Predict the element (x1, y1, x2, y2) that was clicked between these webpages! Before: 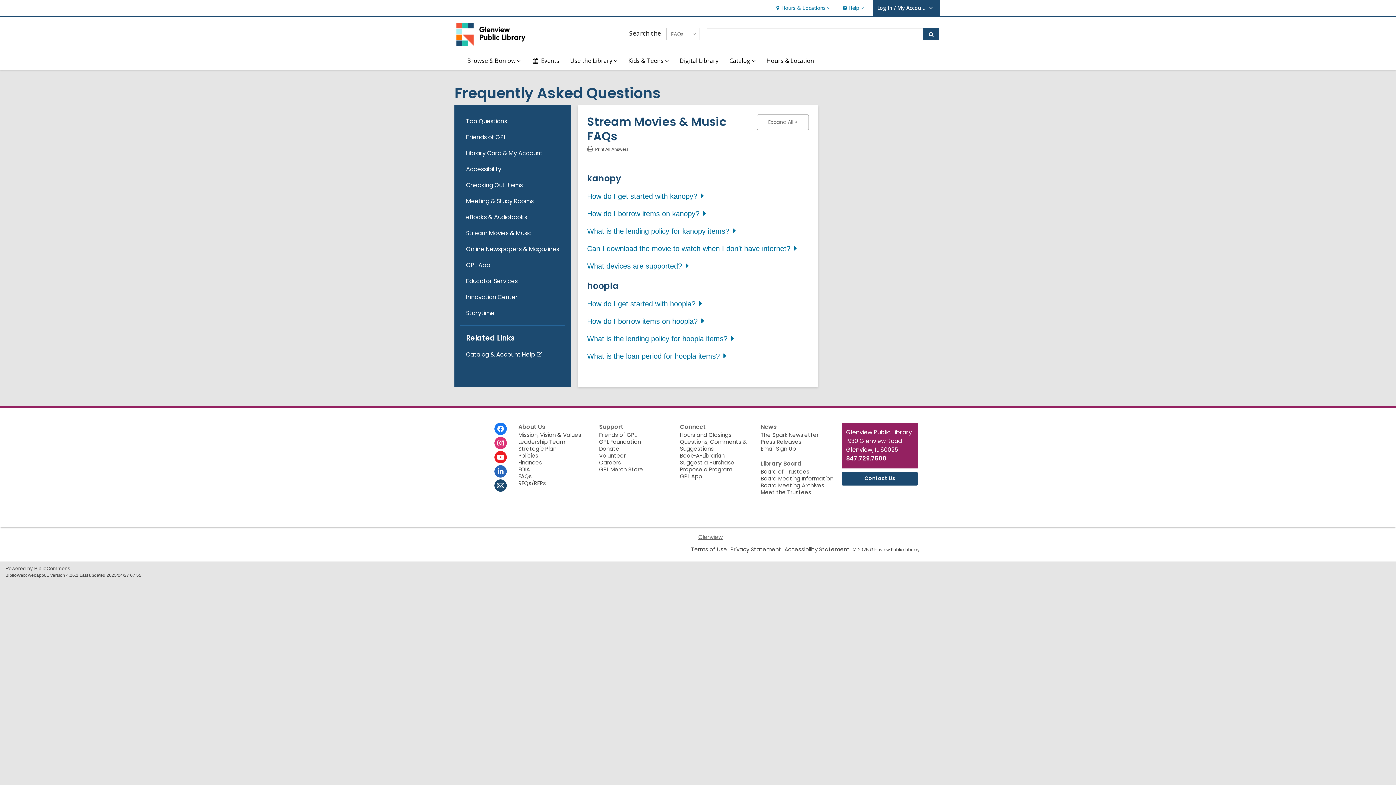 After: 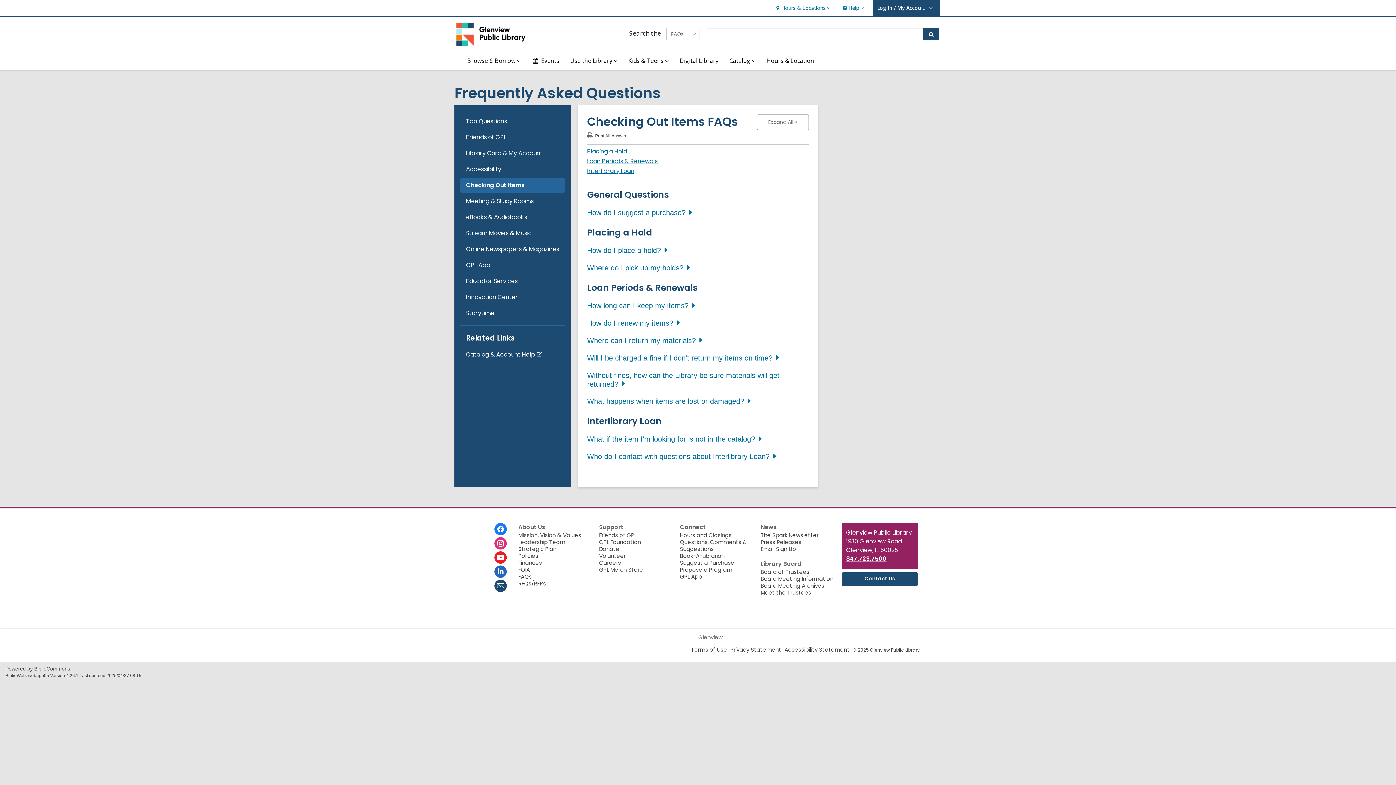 Action: label: Checking Out Items bbox: (466, 181, 522, 189)